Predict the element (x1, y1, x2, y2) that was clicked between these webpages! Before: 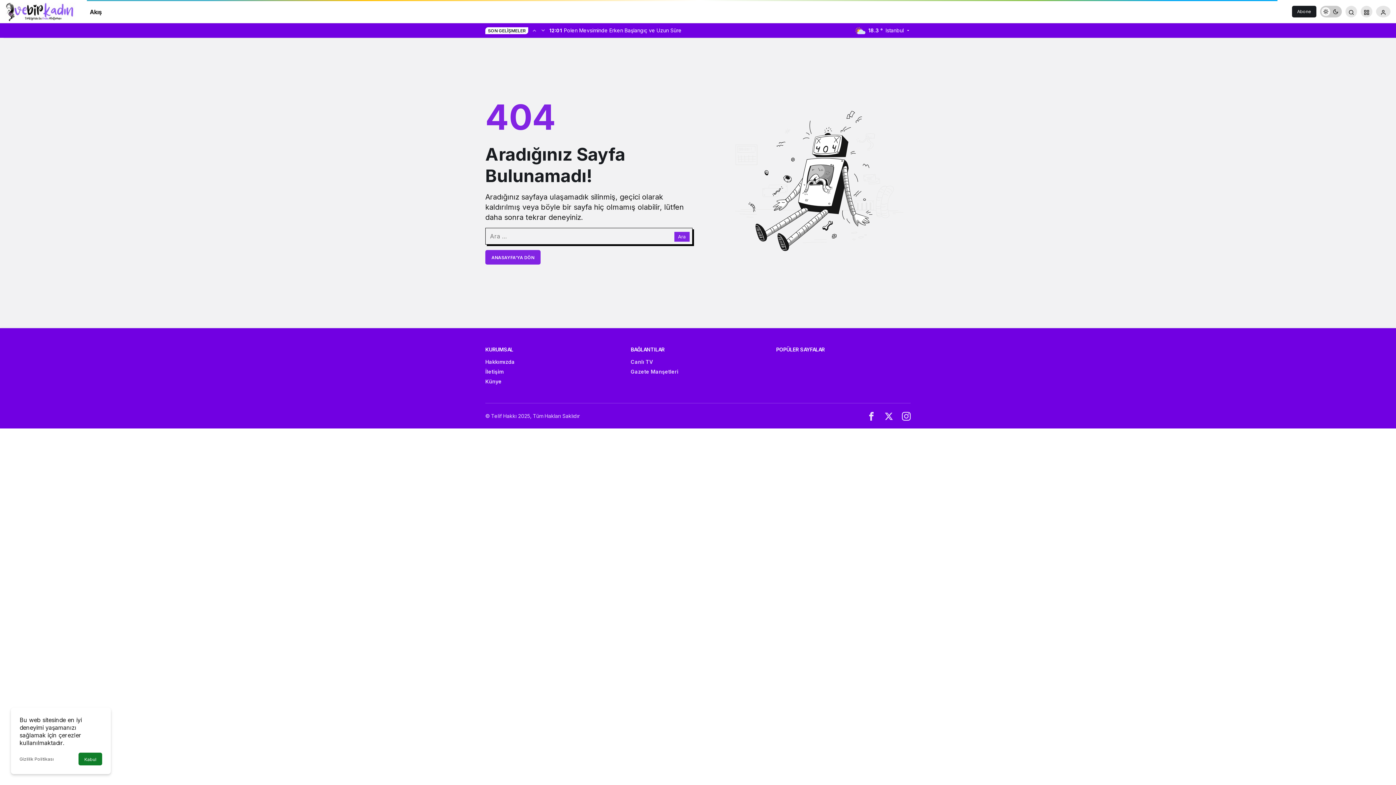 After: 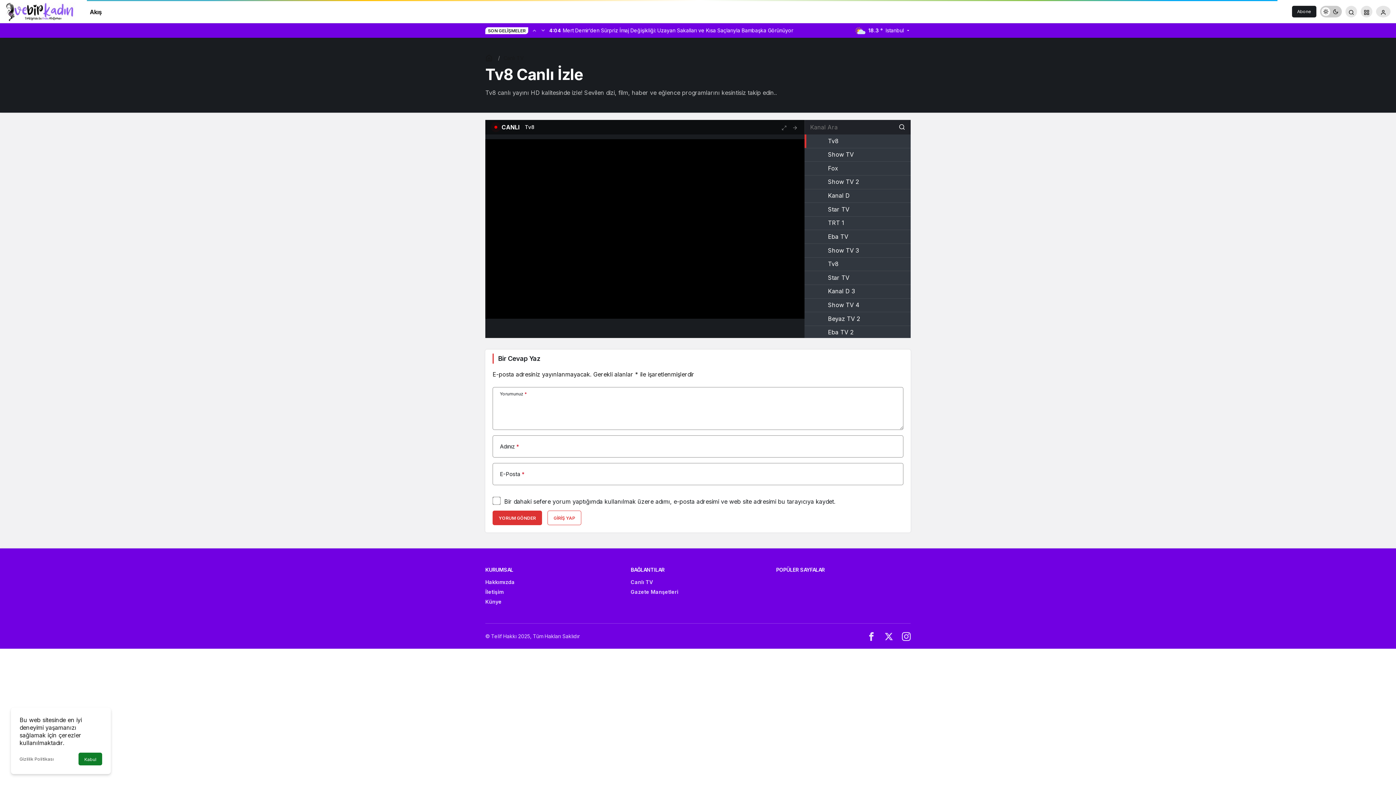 Action: bbox: (630, 358, 653, 365) label: Canlı TV